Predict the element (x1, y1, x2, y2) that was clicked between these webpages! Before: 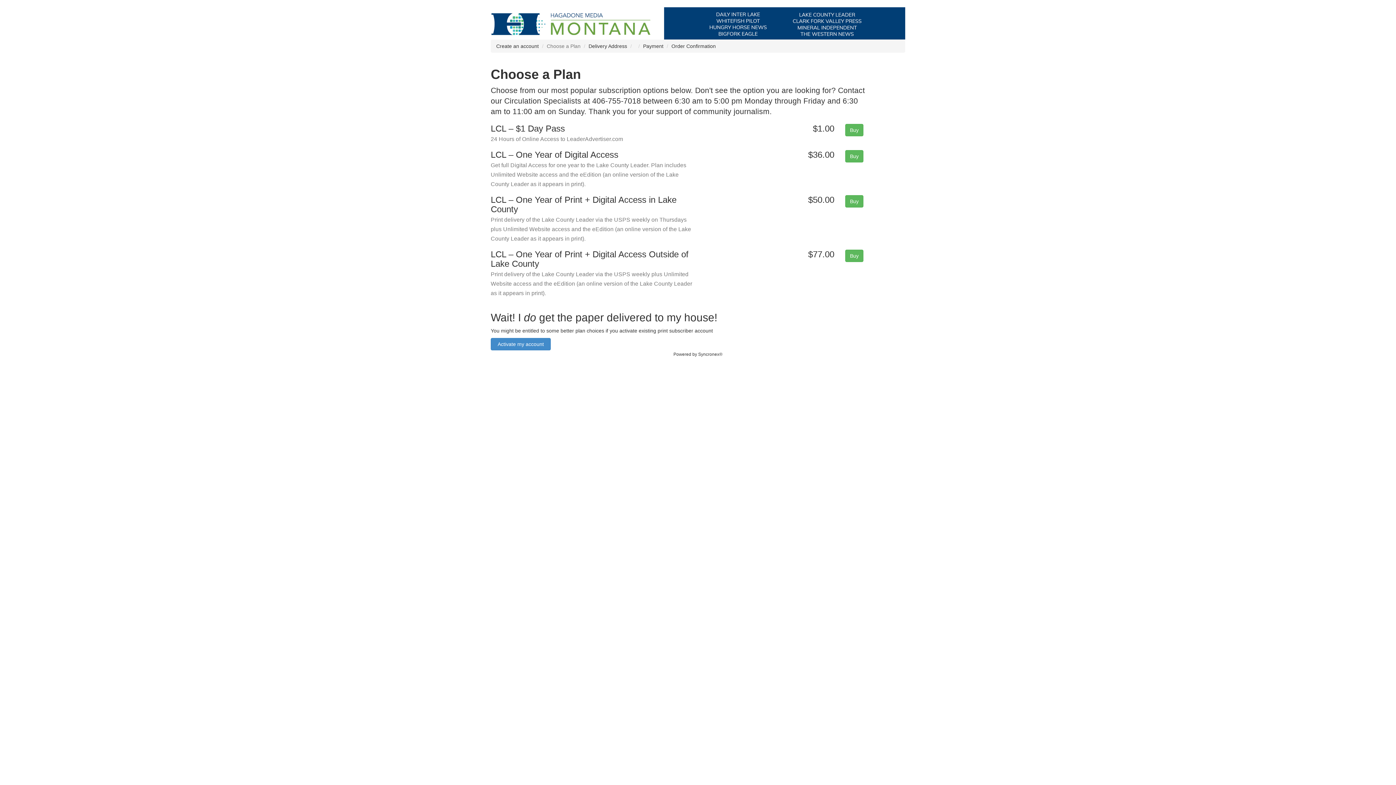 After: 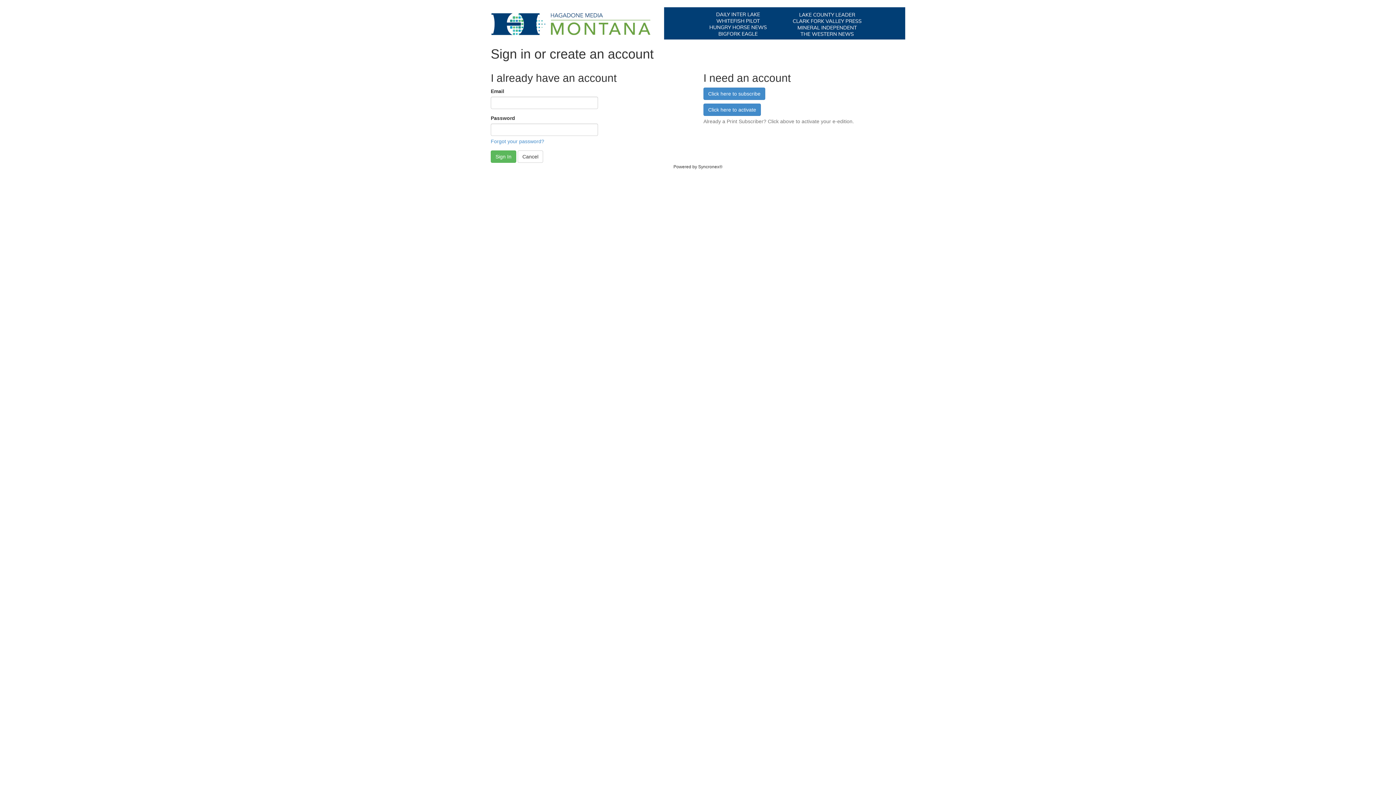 Action: bbox: (845, 195, 863, 207) label: Buy